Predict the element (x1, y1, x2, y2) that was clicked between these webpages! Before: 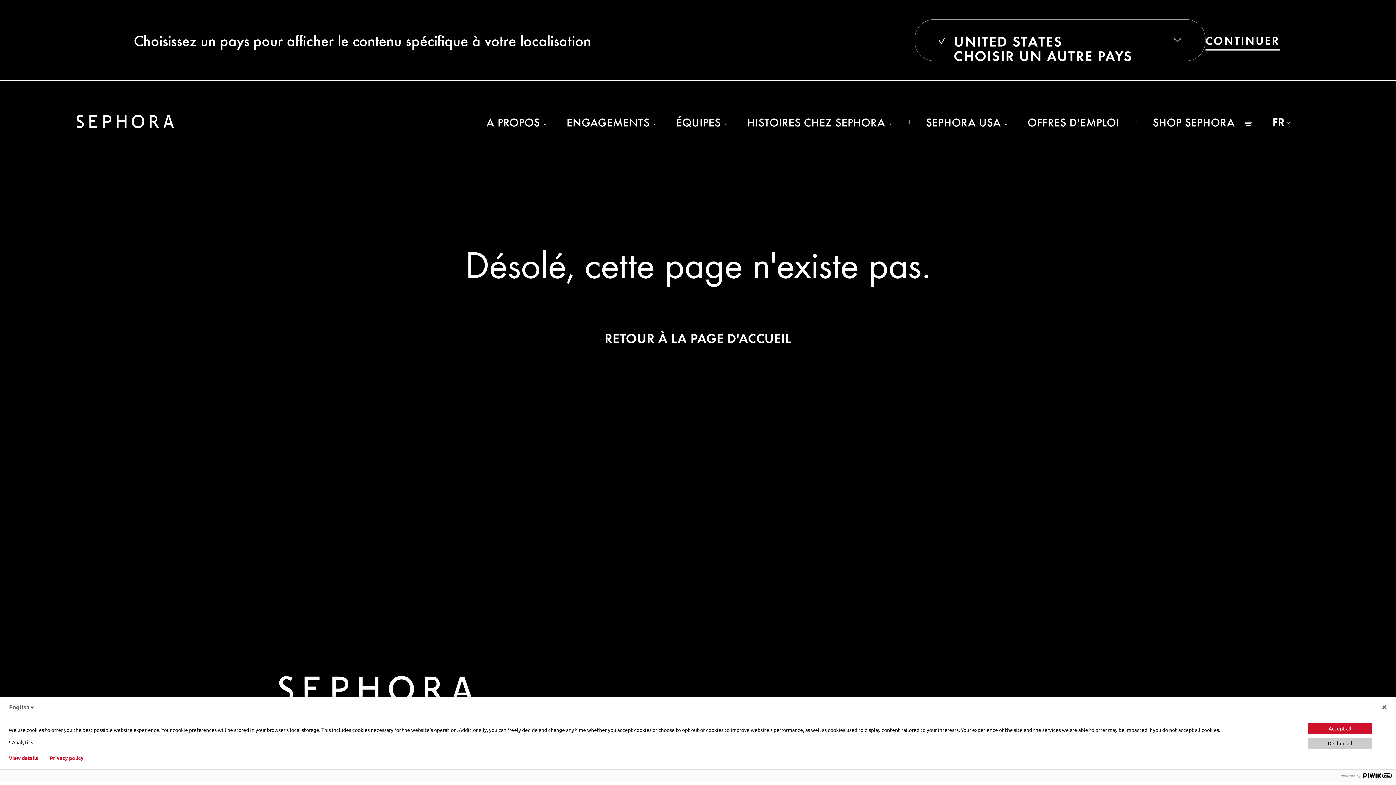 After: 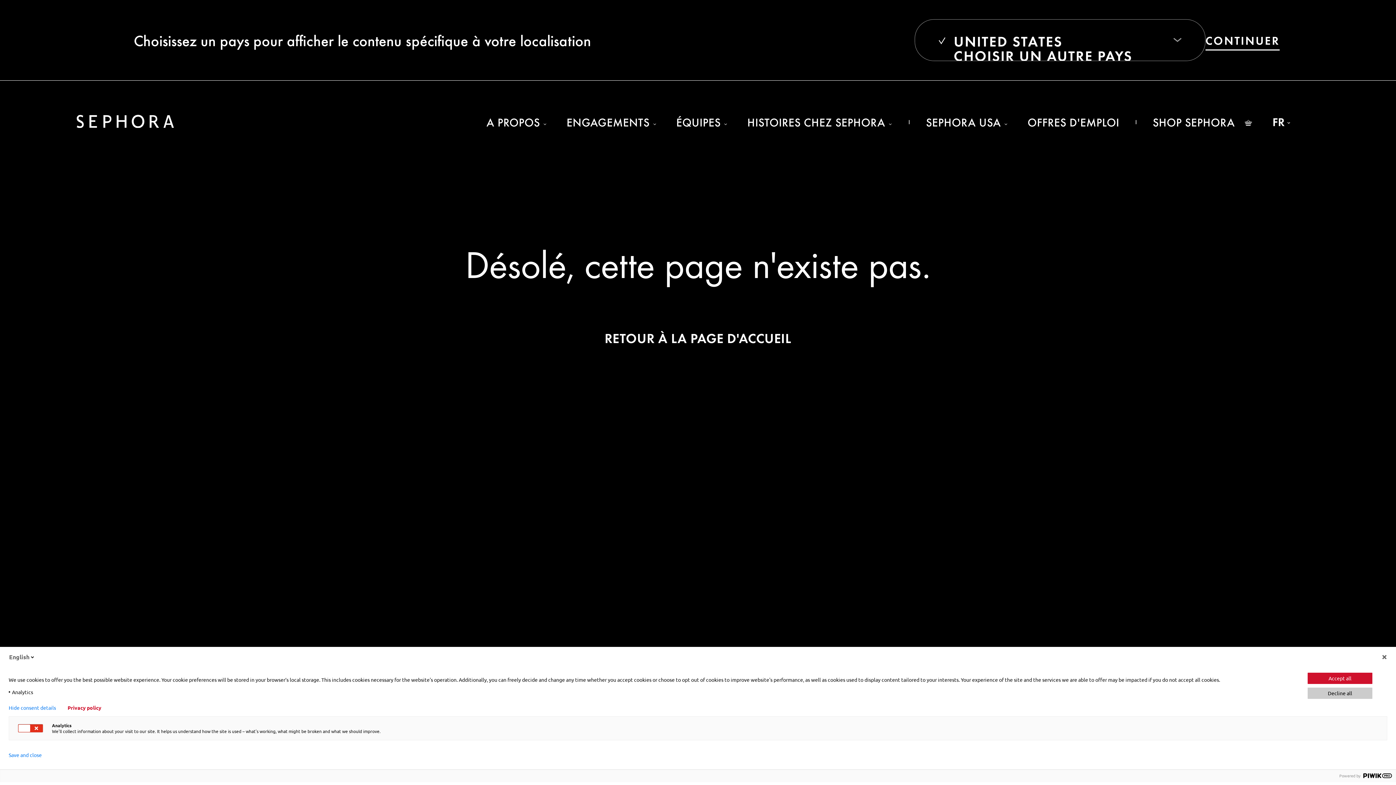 Action: bbox: (8, 755, 38, 761) label: View details